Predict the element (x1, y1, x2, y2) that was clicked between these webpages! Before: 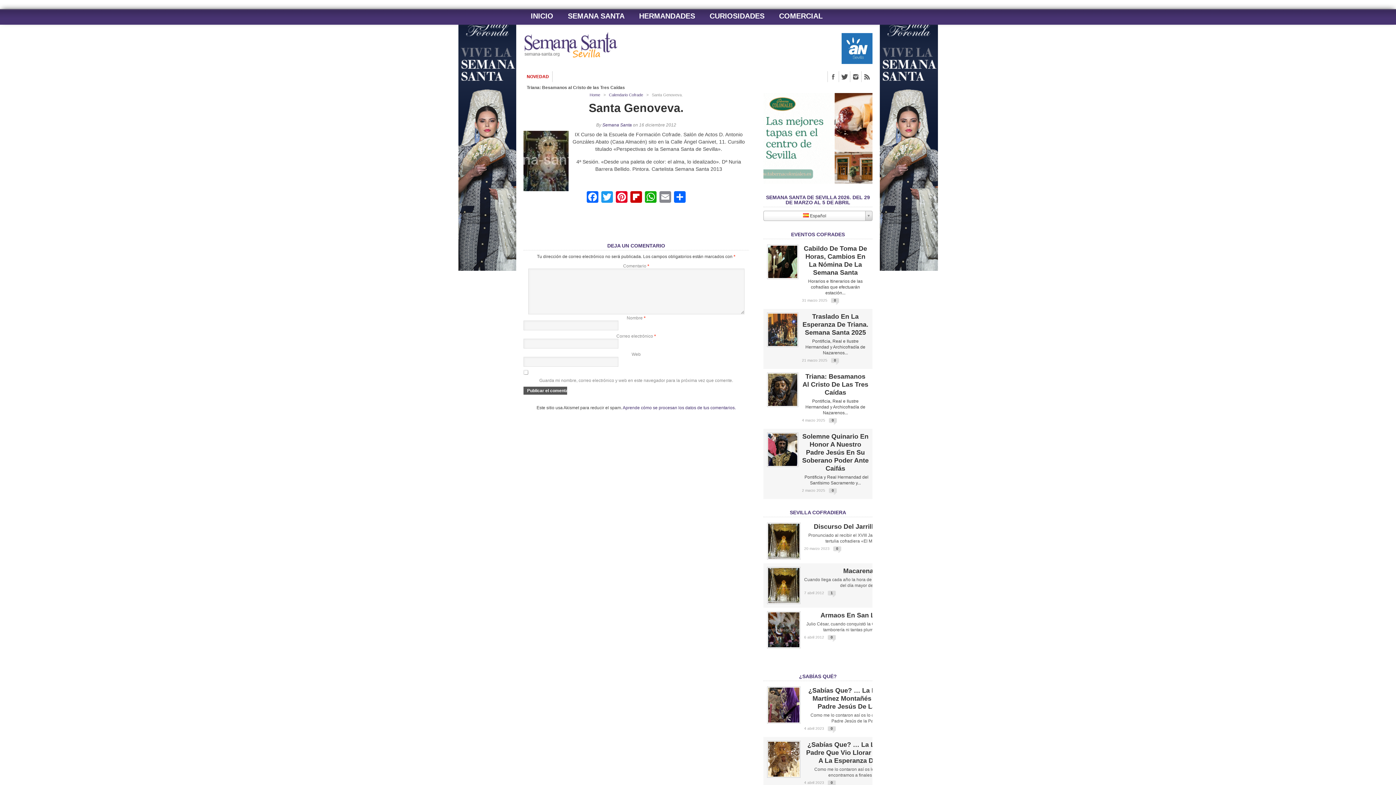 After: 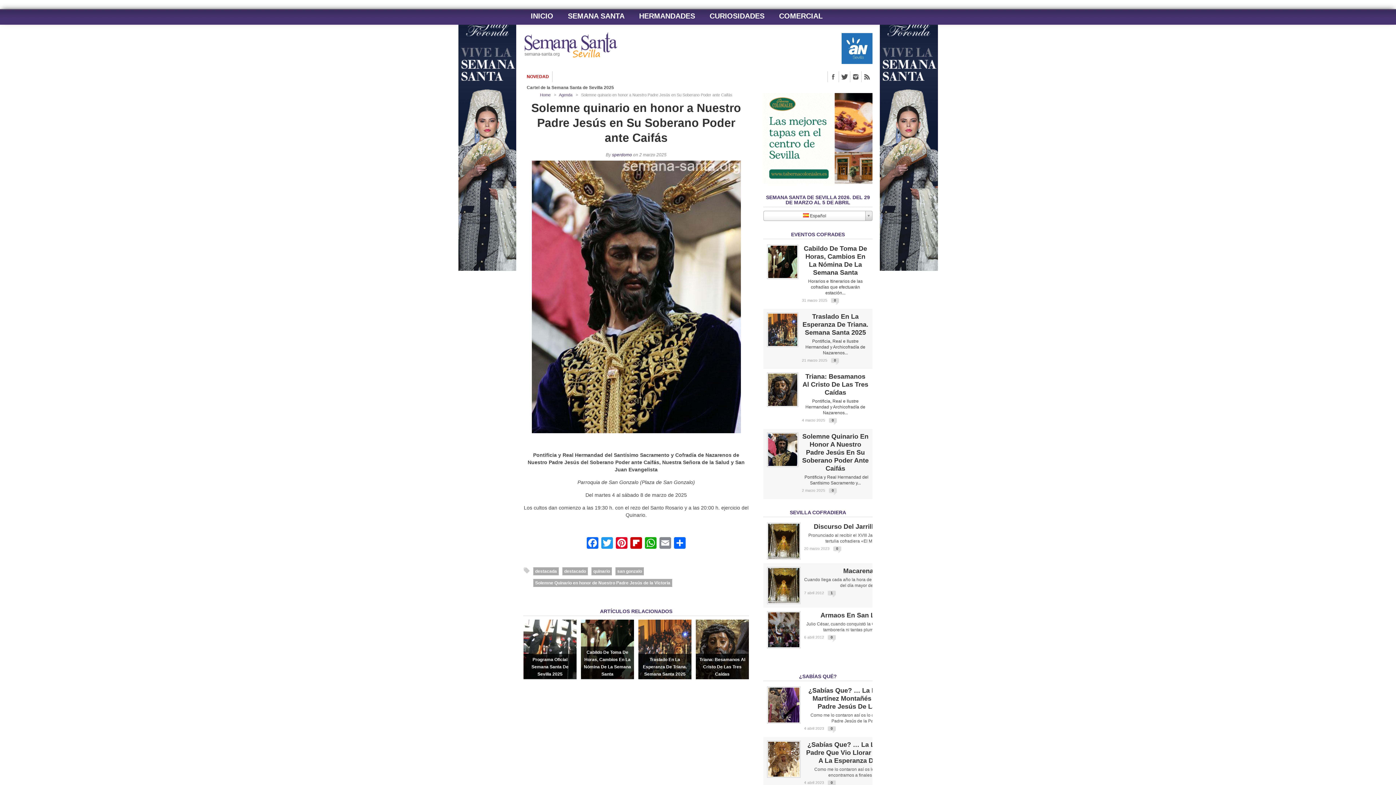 Action: label: 0 bbox: (832, 488, 834, 492)